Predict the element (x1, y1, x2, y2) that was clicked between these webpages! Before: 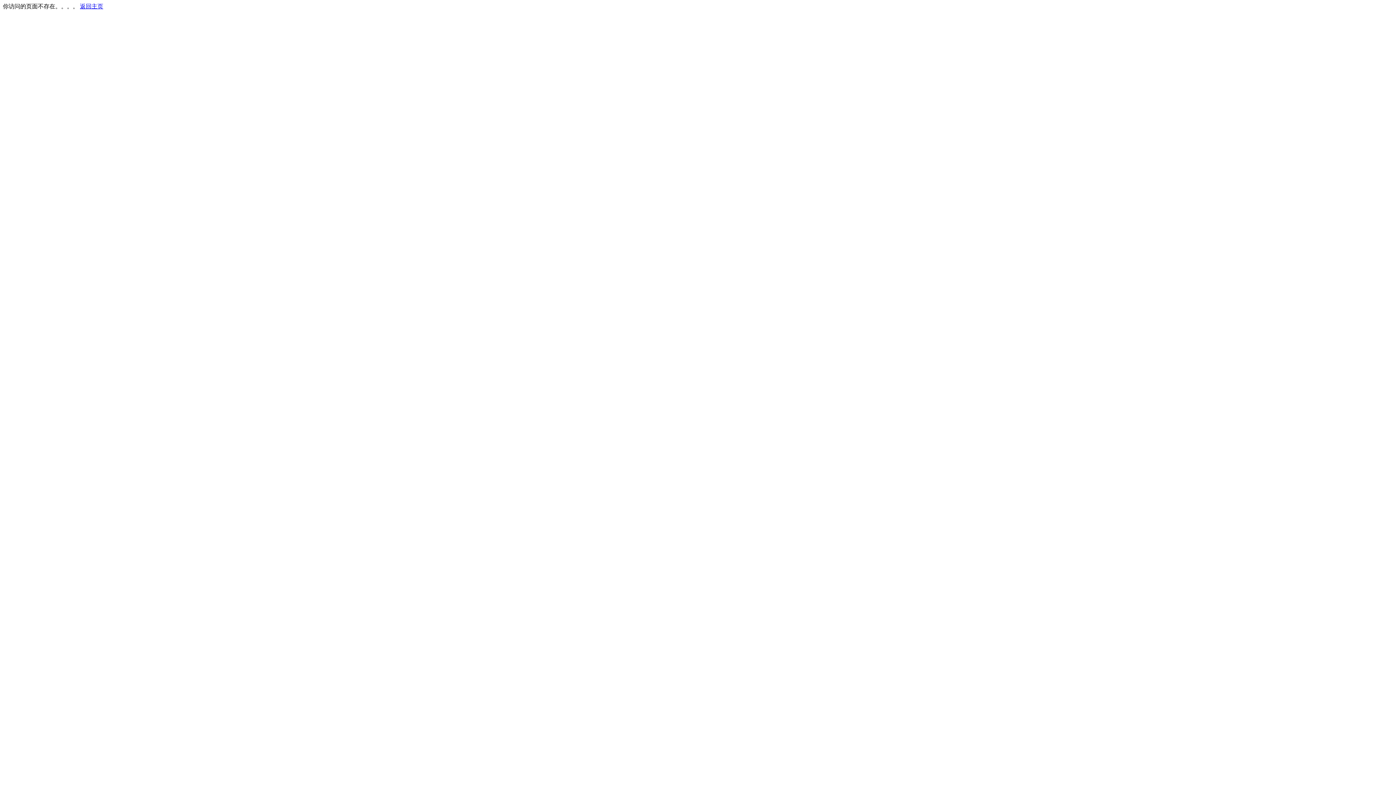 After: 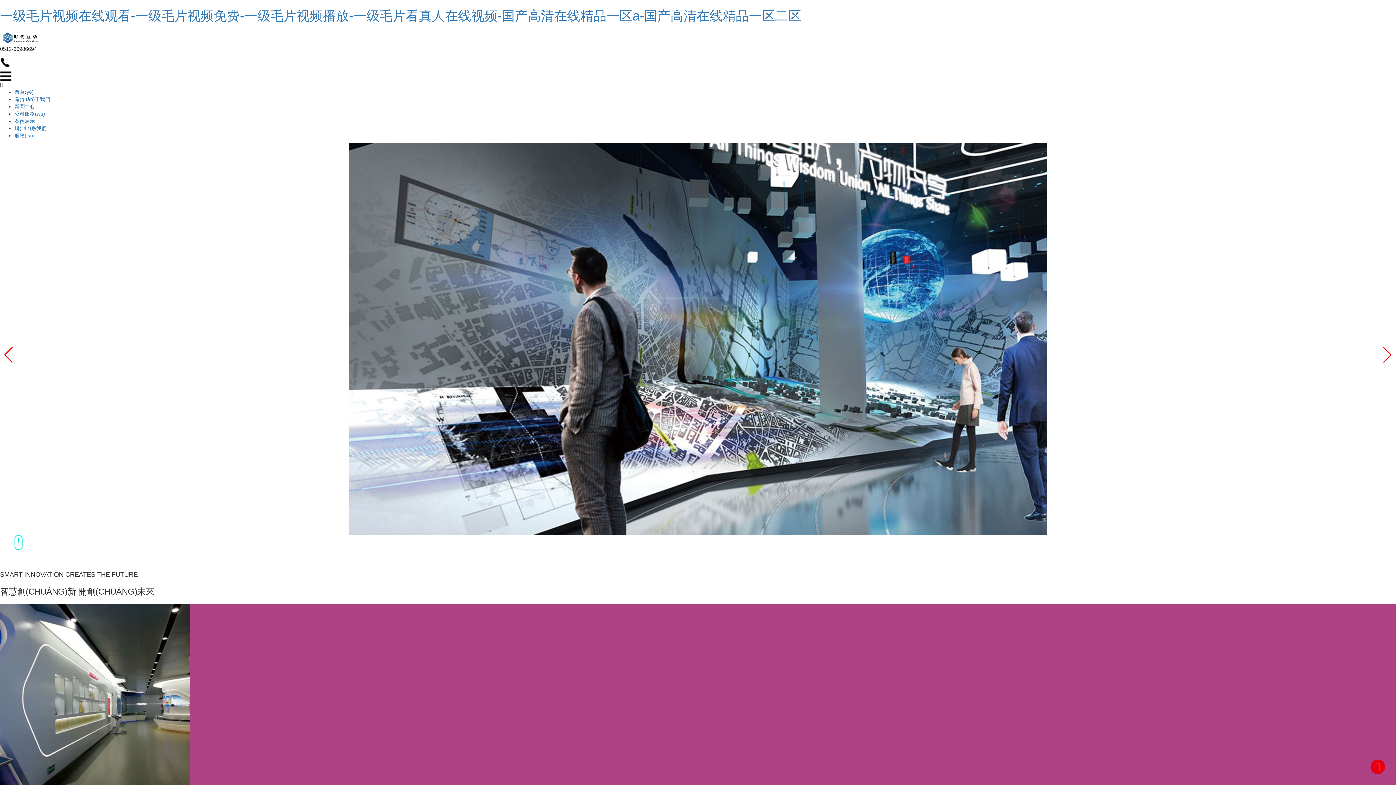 Action: label: 返回主页 bbox: (80, 3, 103, 9)